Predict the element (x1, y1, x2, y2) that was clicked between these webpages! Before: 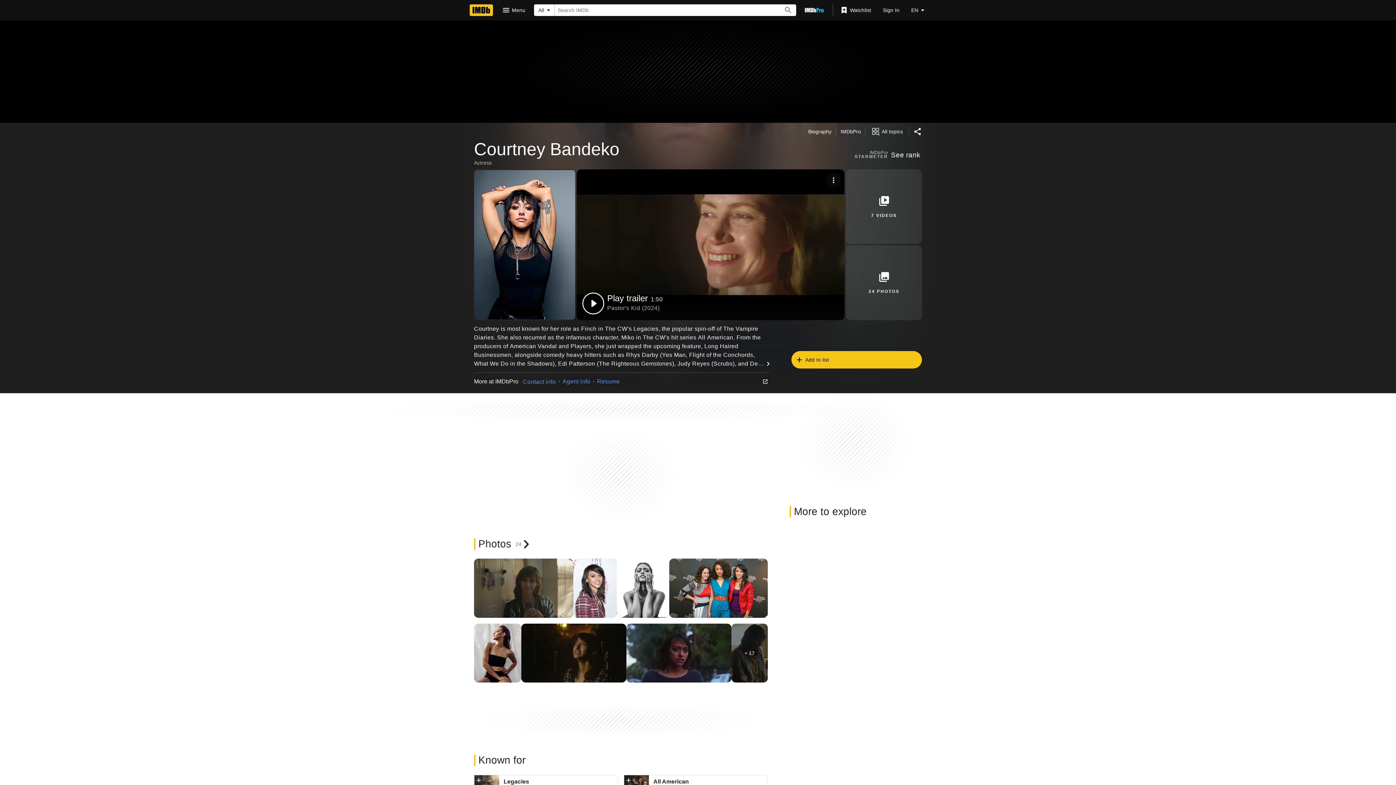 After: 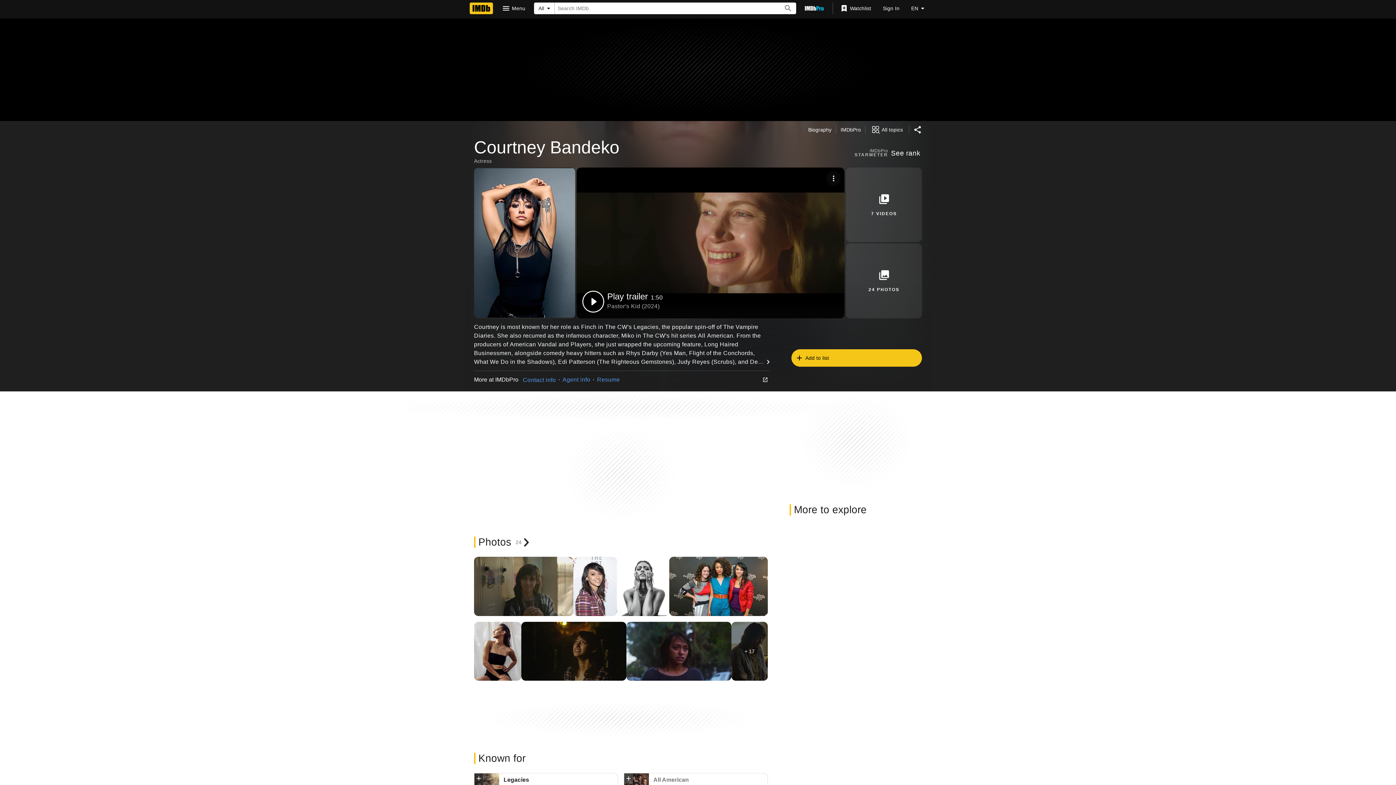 Action: bbox: (624, 775, 633, 787) label: Add to Watchlist